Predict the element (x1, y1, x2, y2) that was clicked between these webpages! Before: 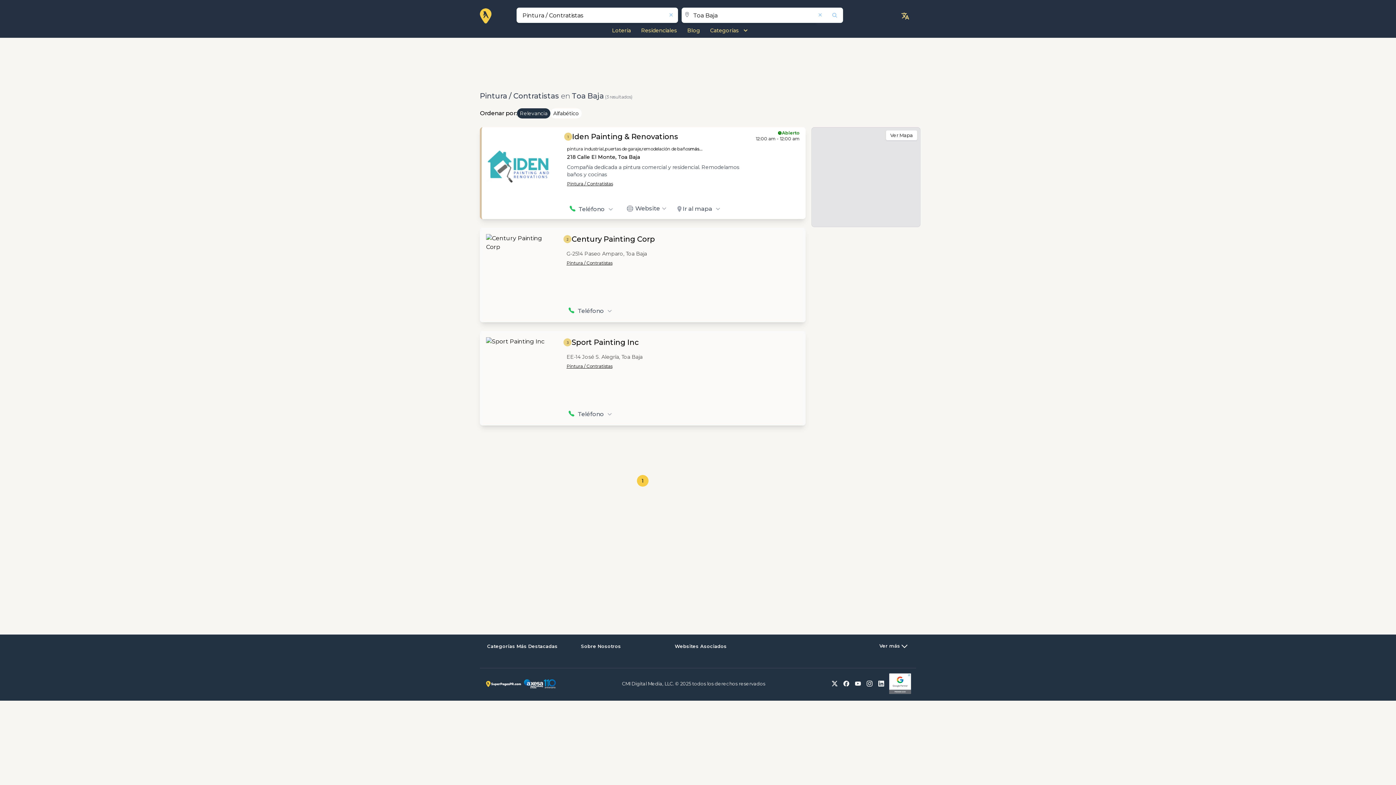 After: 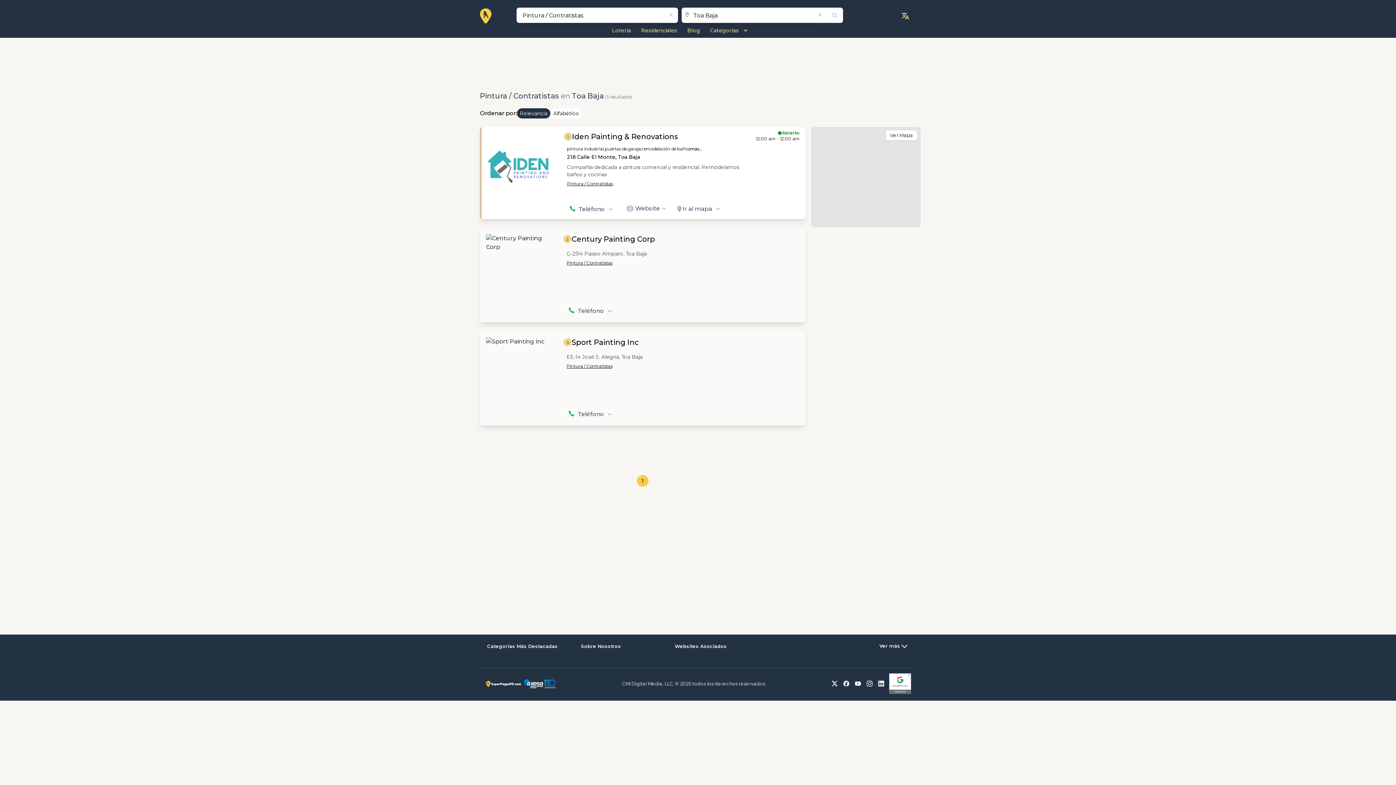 Action: bbox: (832, 681, 840, 687)